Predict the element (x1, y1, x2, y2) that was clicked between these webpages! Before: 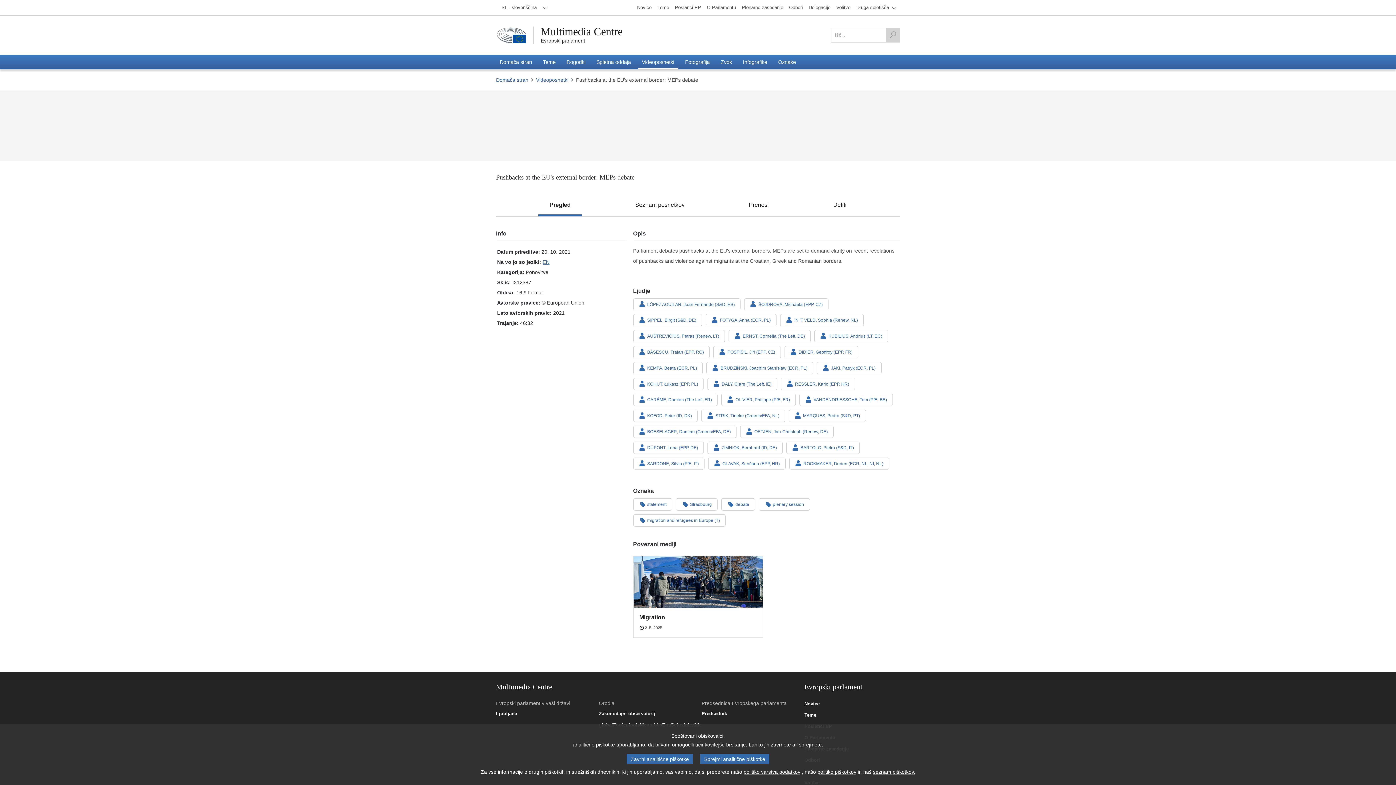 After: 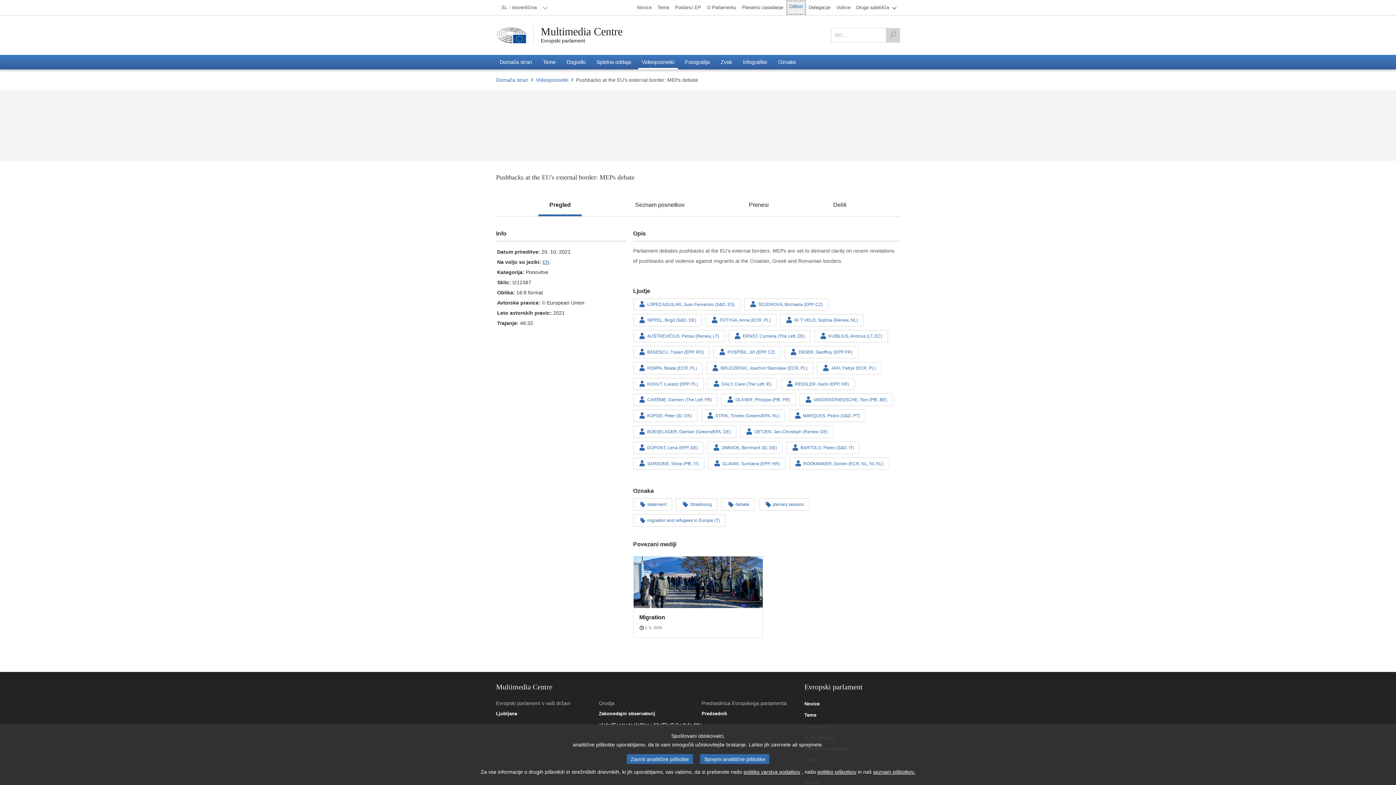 Action: bbox: (786, 0, 806, 14) label: Odbori